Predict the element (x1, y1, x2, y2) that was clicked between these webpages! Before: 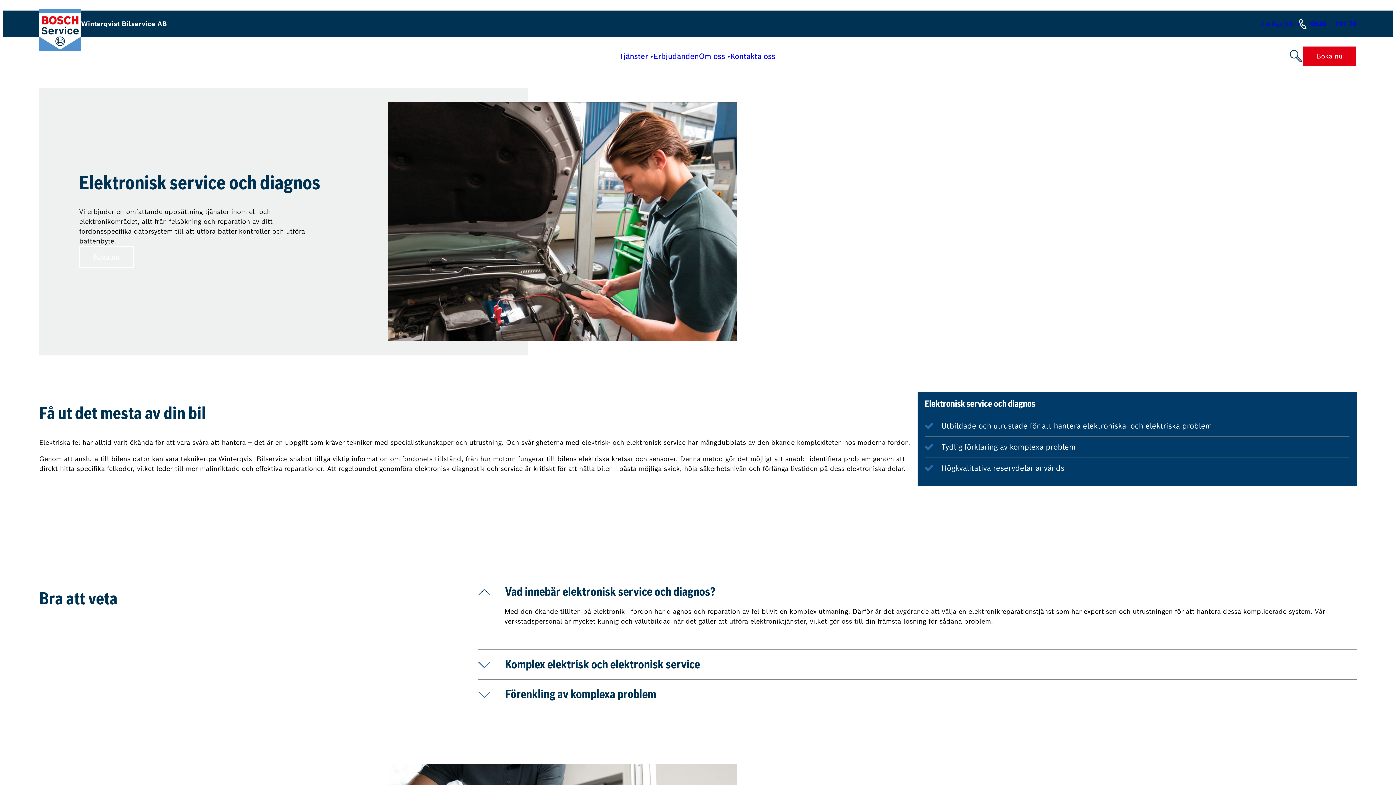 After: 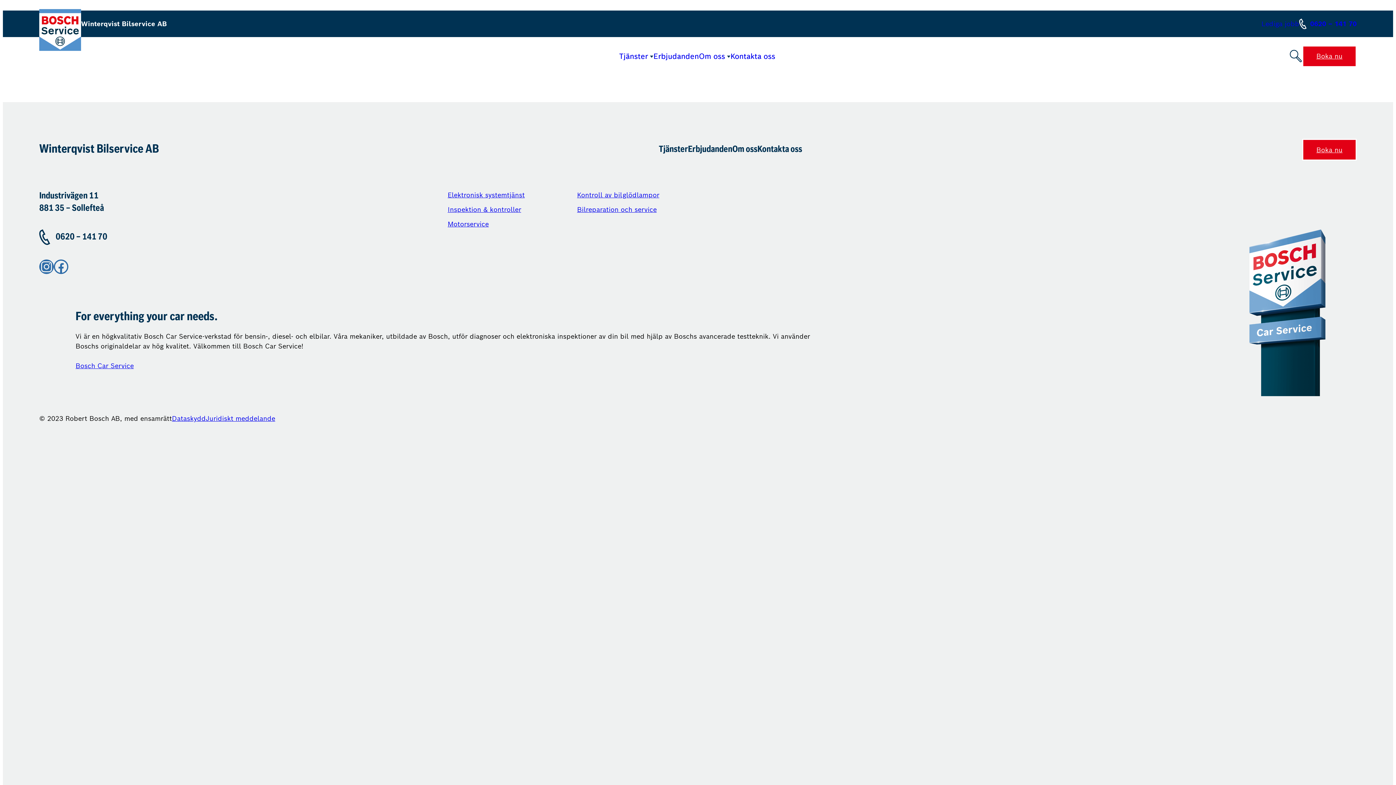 Action: label: Boka nu bbox: (1302, 45, 1357, 67)